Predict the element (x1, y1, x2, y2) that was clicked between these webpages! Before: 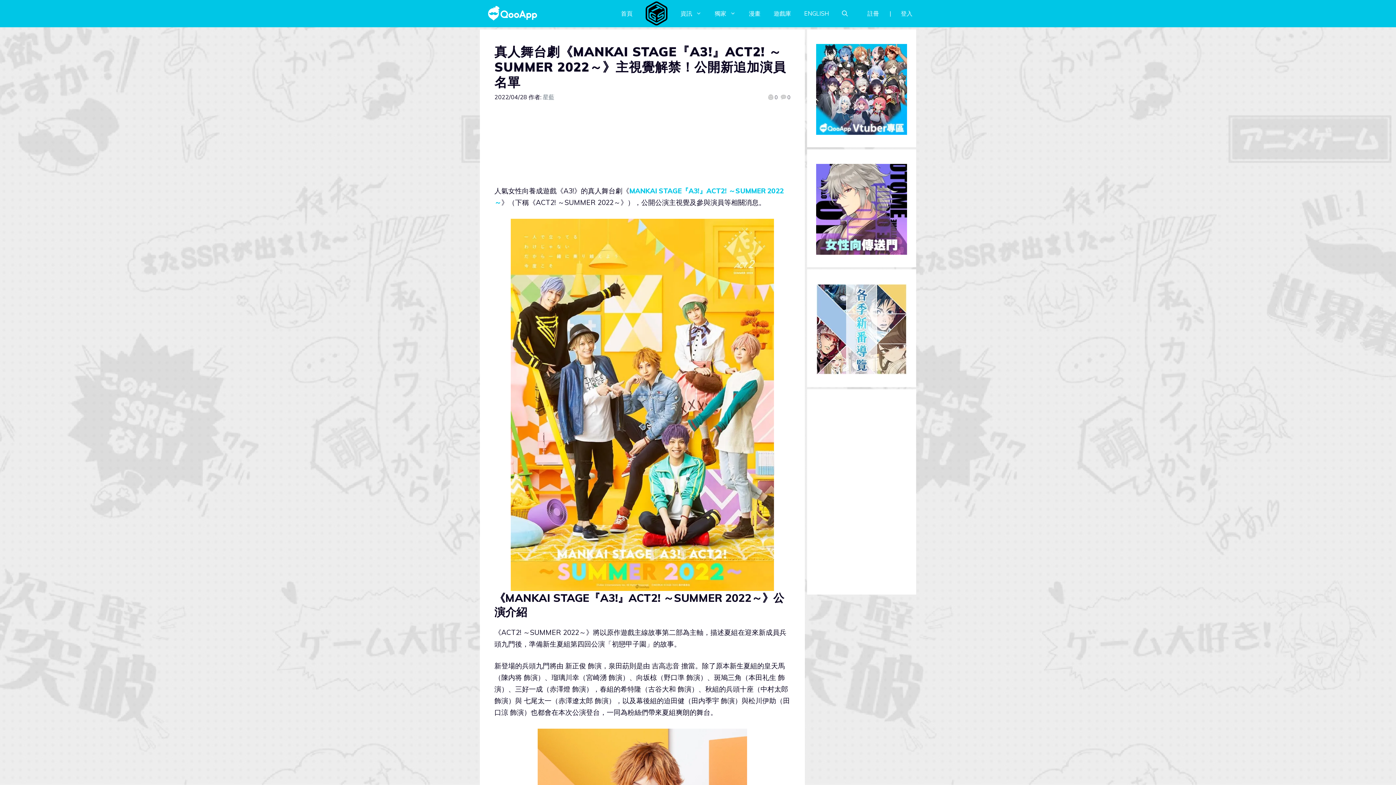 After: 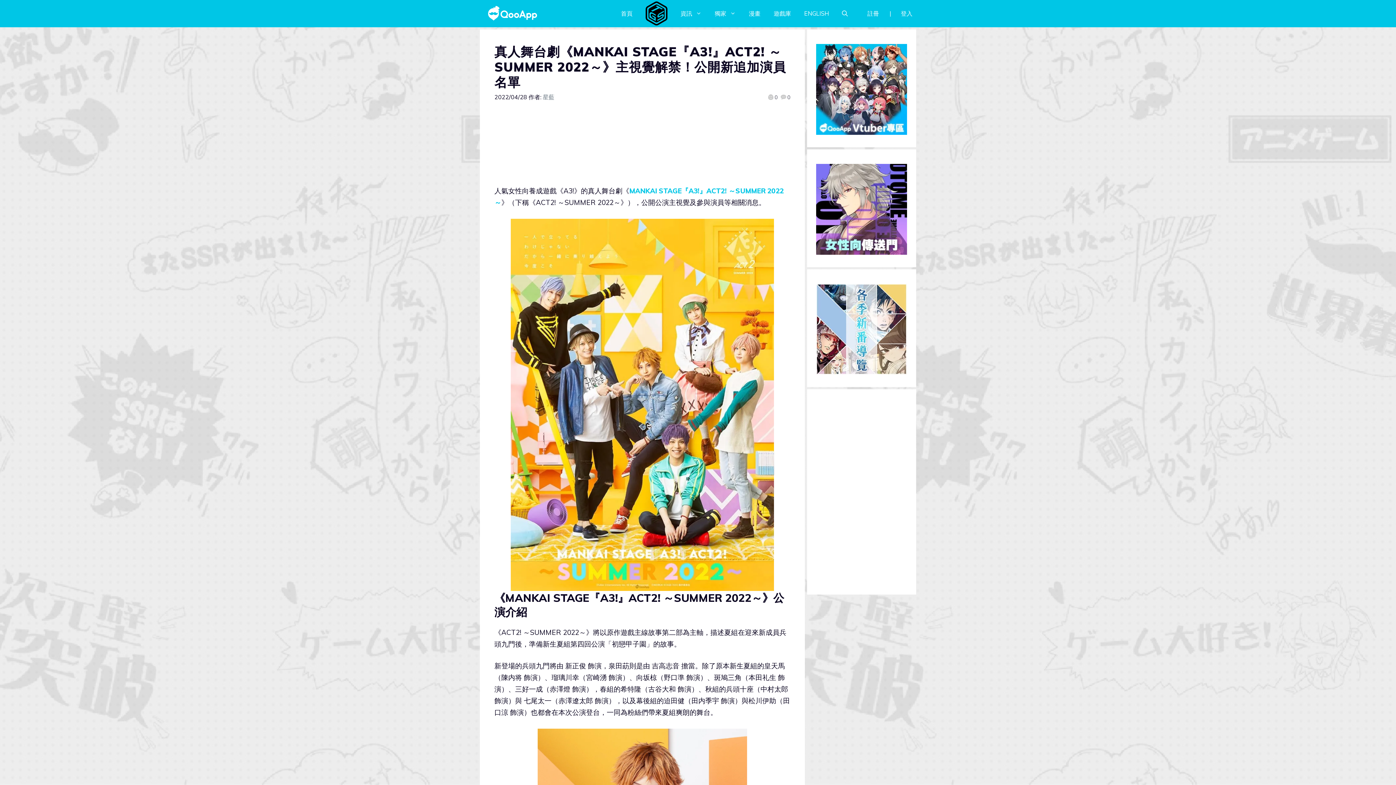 Action: bbox: (767, 93, 777, 101) label: 0